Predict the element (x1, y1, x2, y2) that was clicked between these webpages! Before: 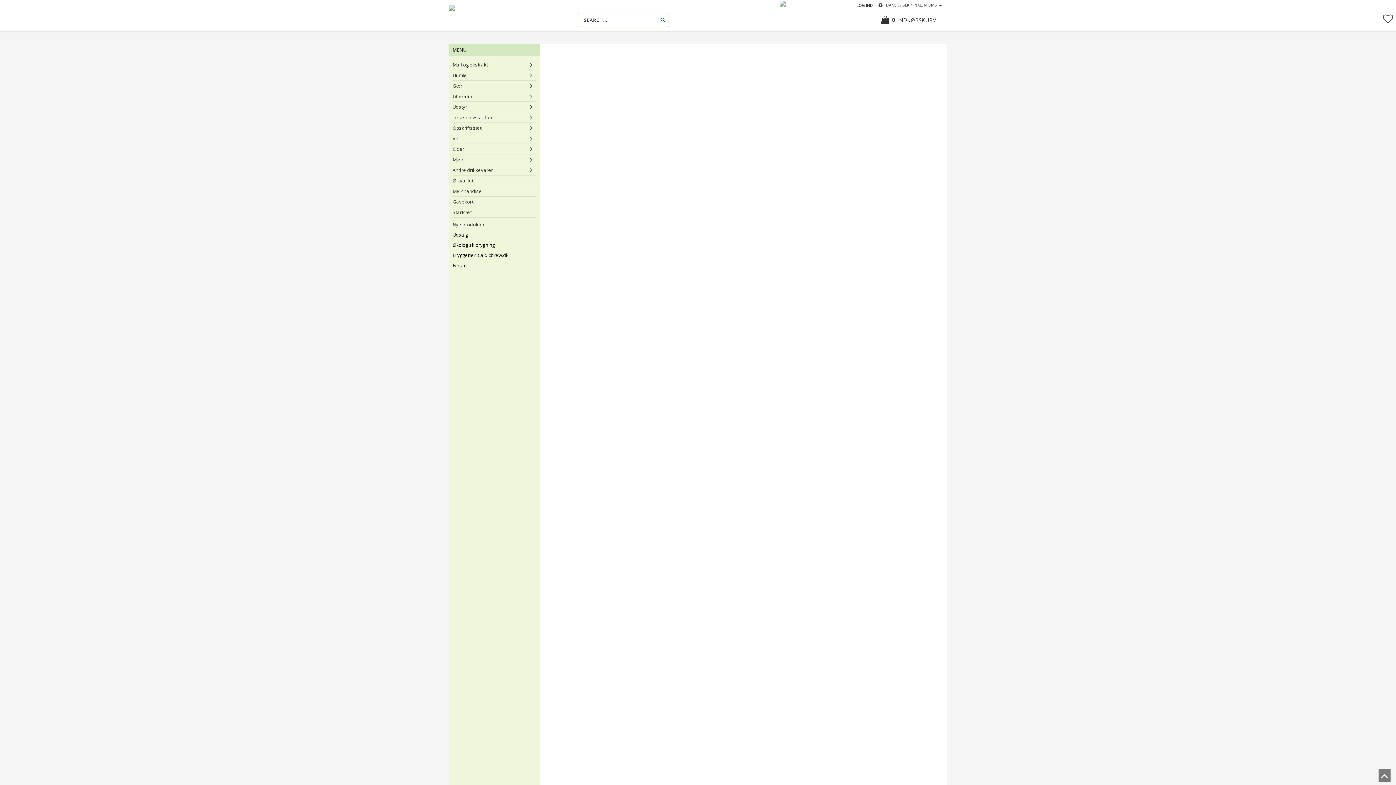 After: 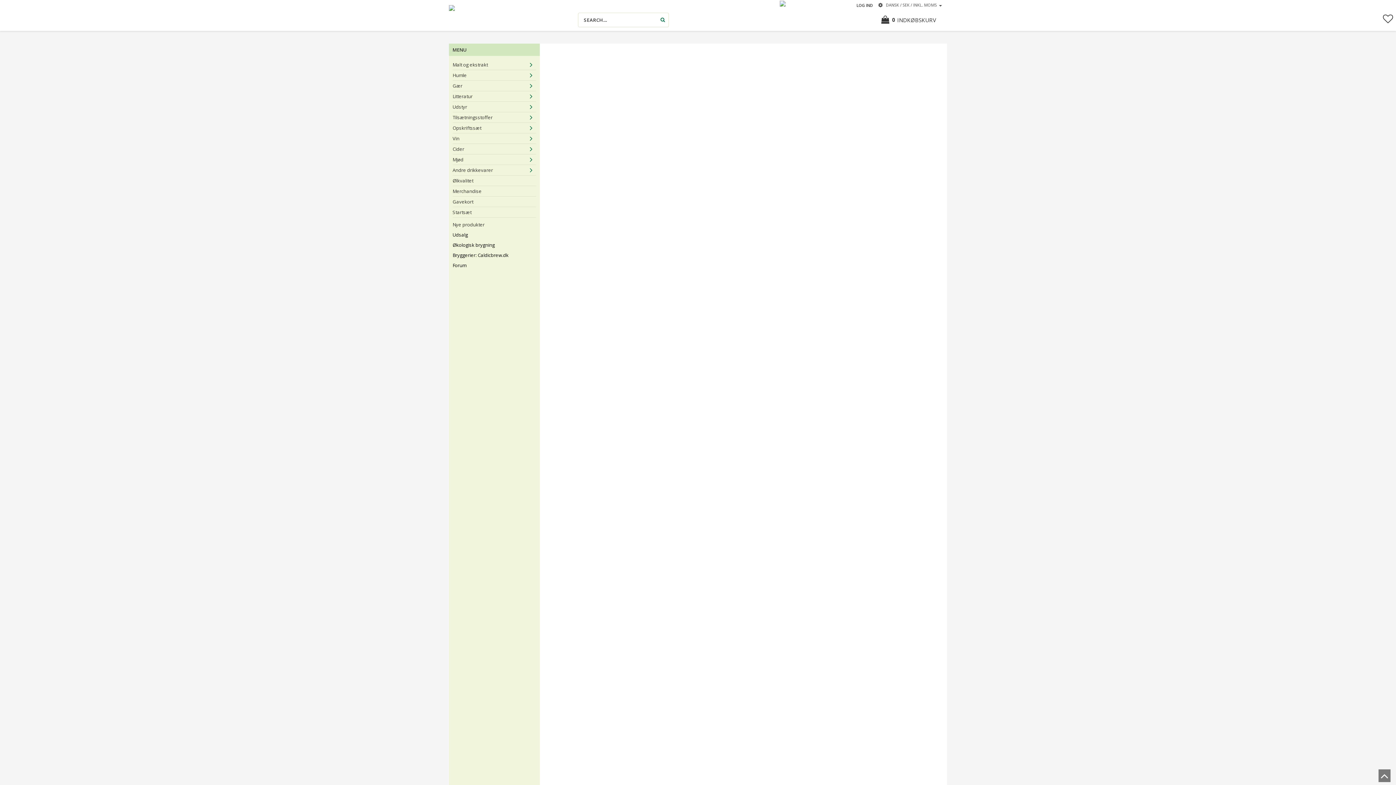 Action: bbox: (681, 112, 739, 153)